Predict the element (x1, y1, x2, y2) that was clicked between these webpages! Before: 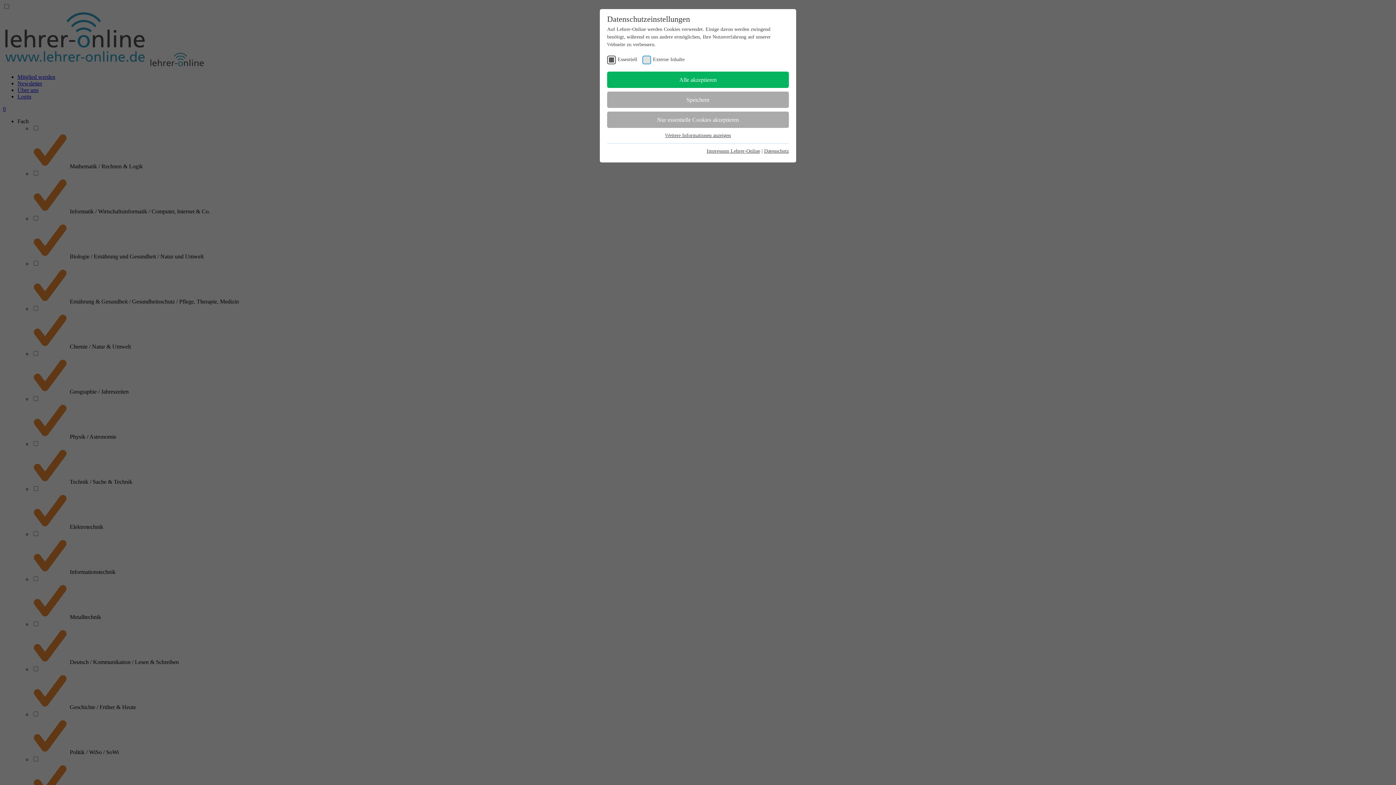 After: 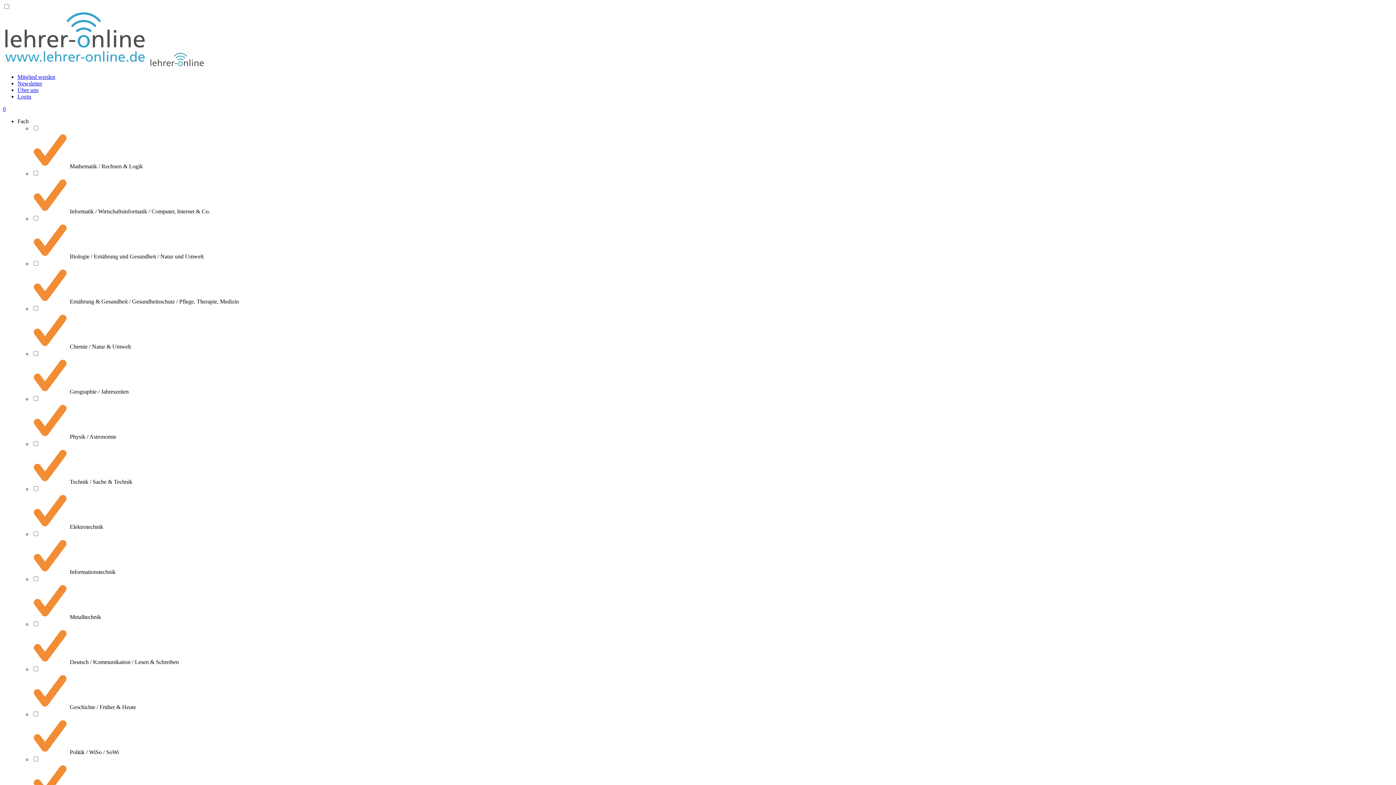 Action: bbox: (607, 71, 789, 88) label: Alle akzeptieren